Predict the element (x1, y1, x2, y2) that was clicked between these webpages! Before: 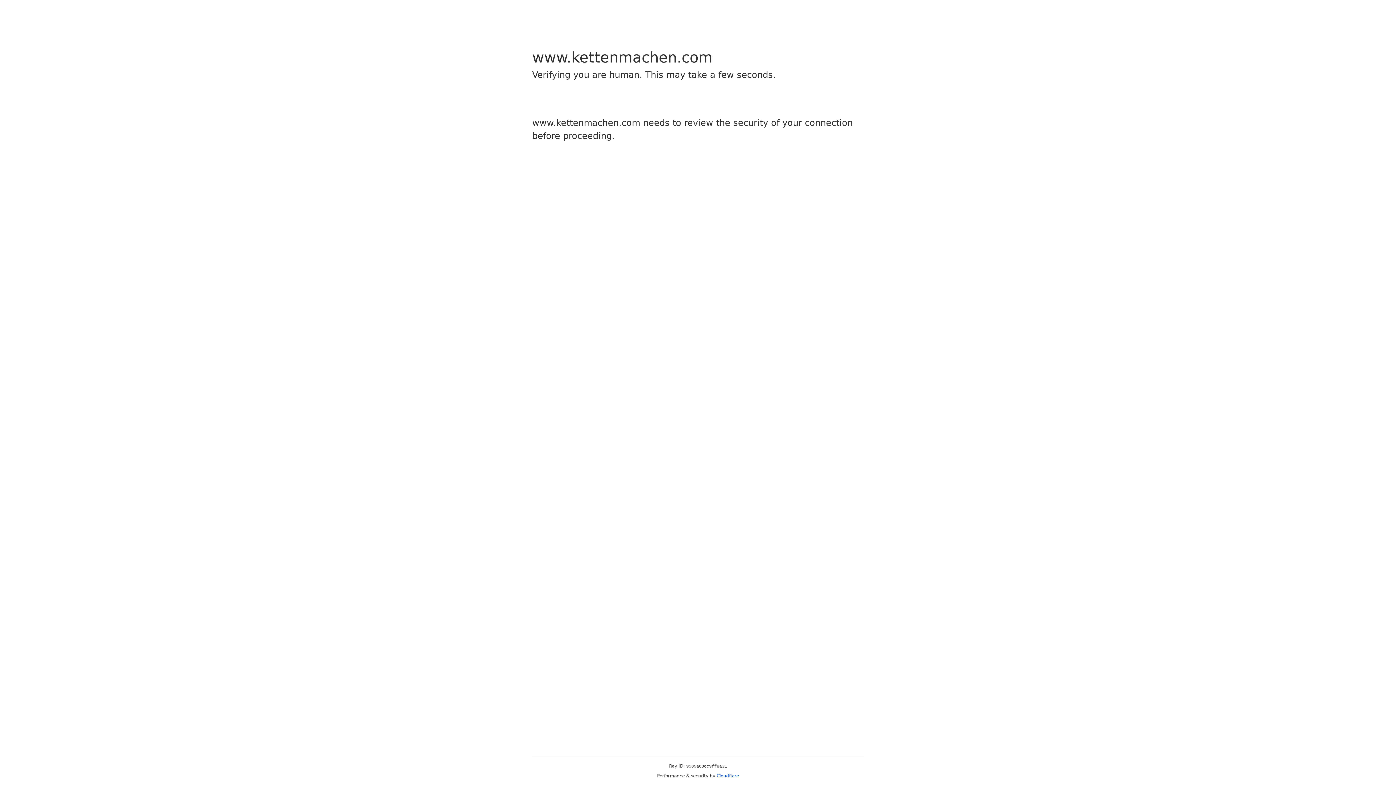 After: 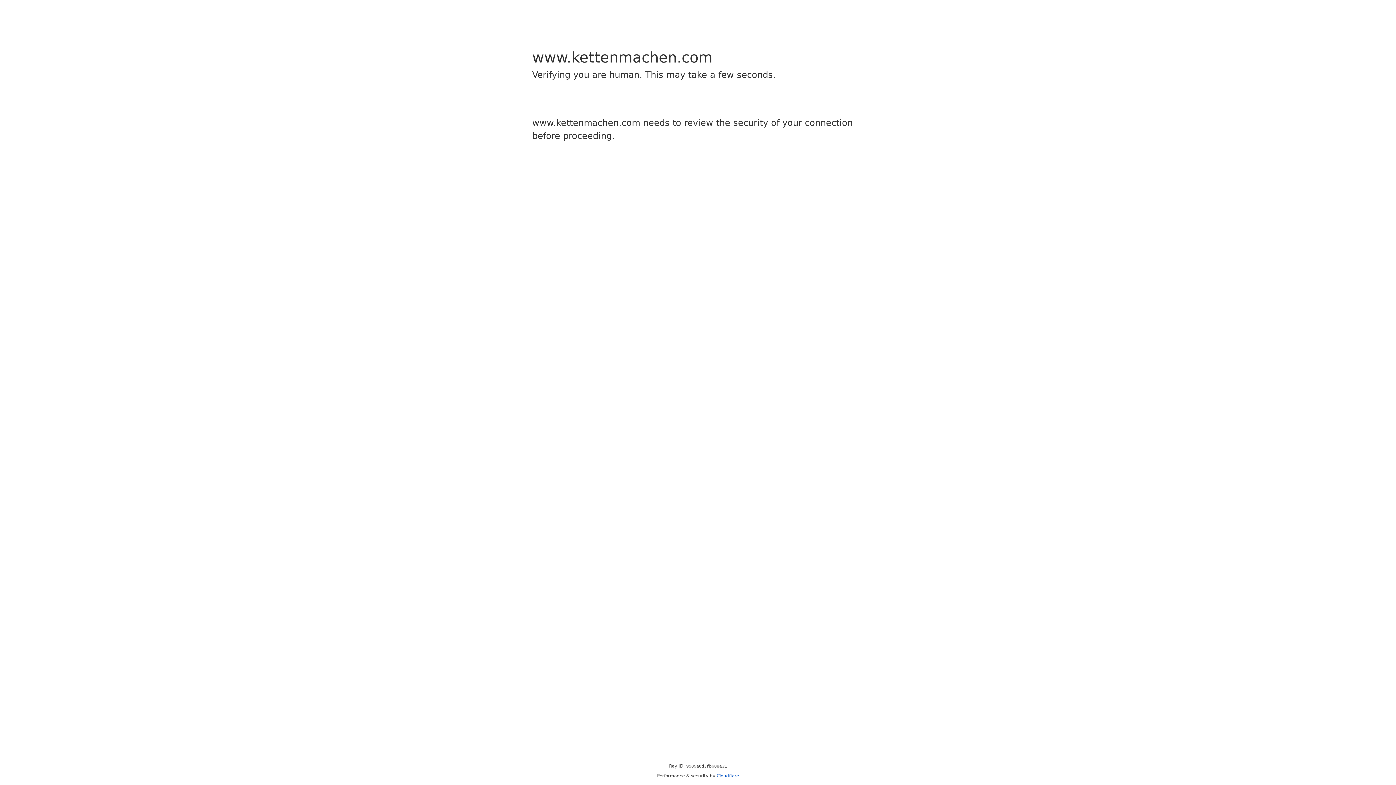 Action: bbox: (716, 773, 739, 778) label: Cloudflare